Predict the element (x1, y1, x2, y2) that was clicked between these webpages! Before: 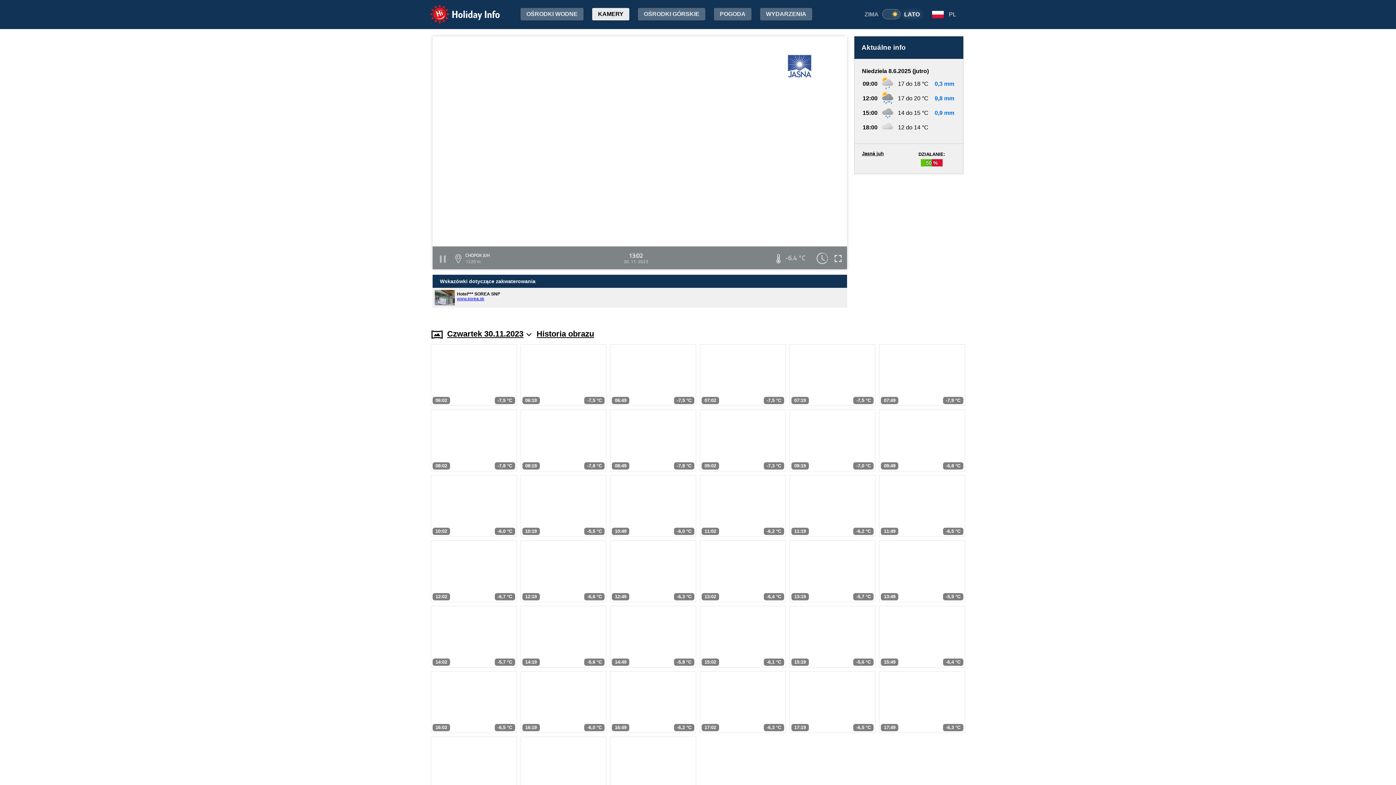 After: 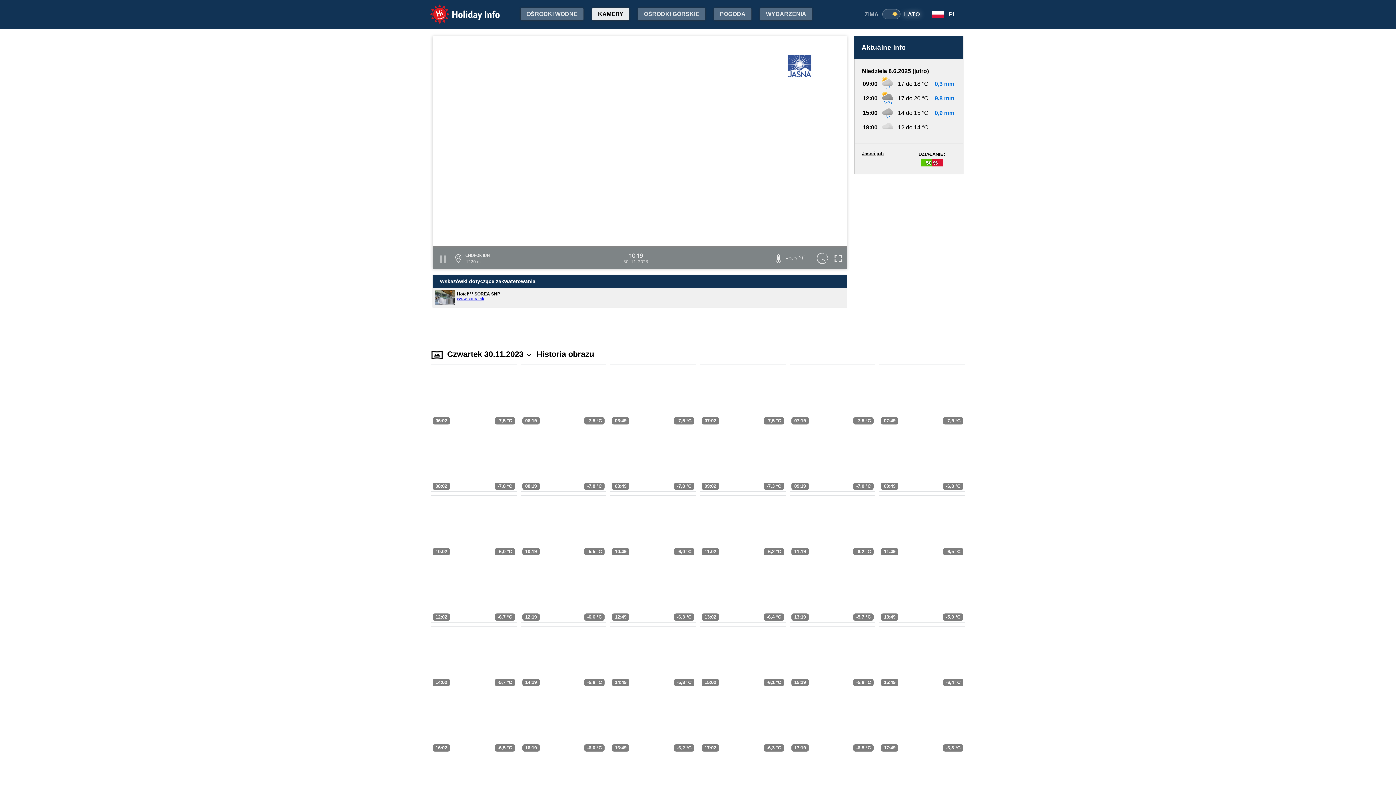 Action: label: 10:19
-5,5 °C bbox: (520, 475, 606, 536)